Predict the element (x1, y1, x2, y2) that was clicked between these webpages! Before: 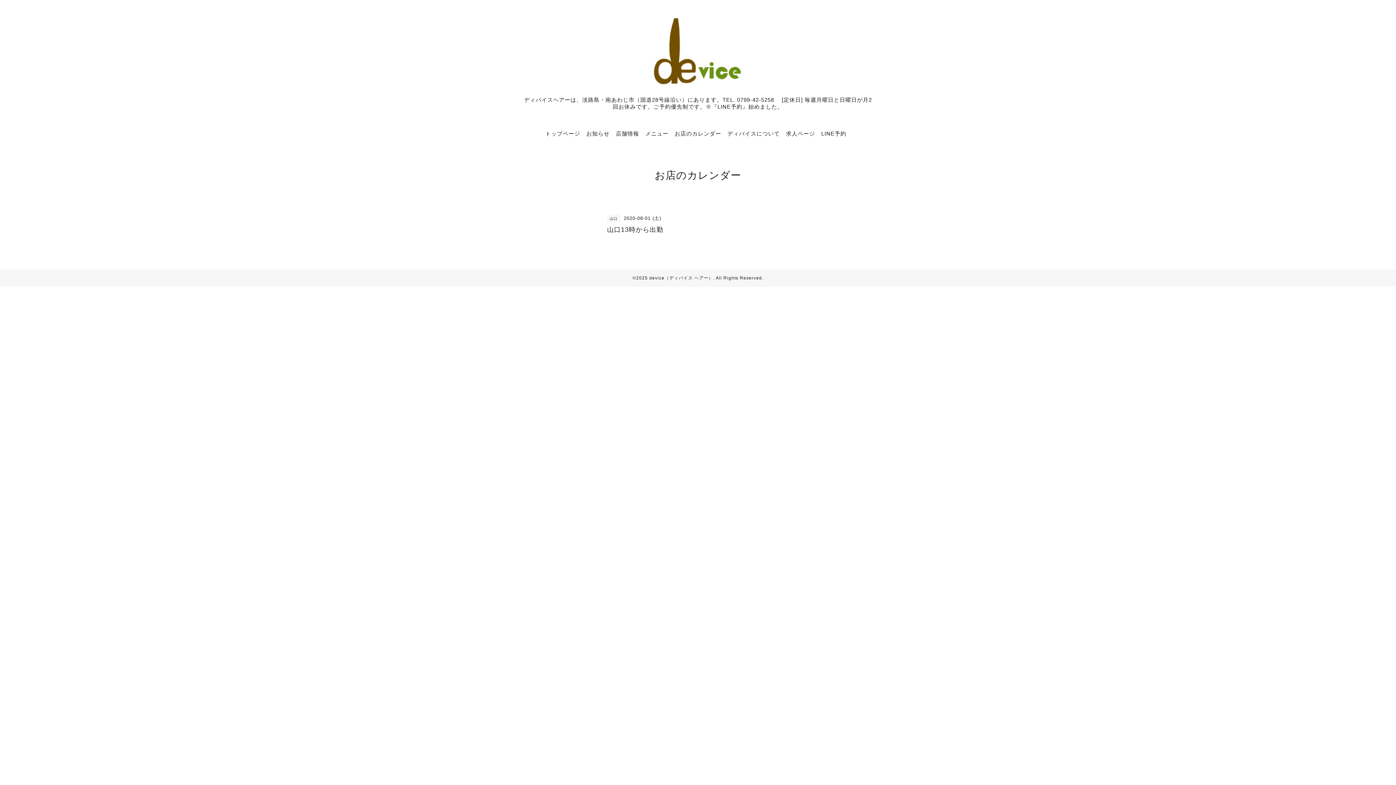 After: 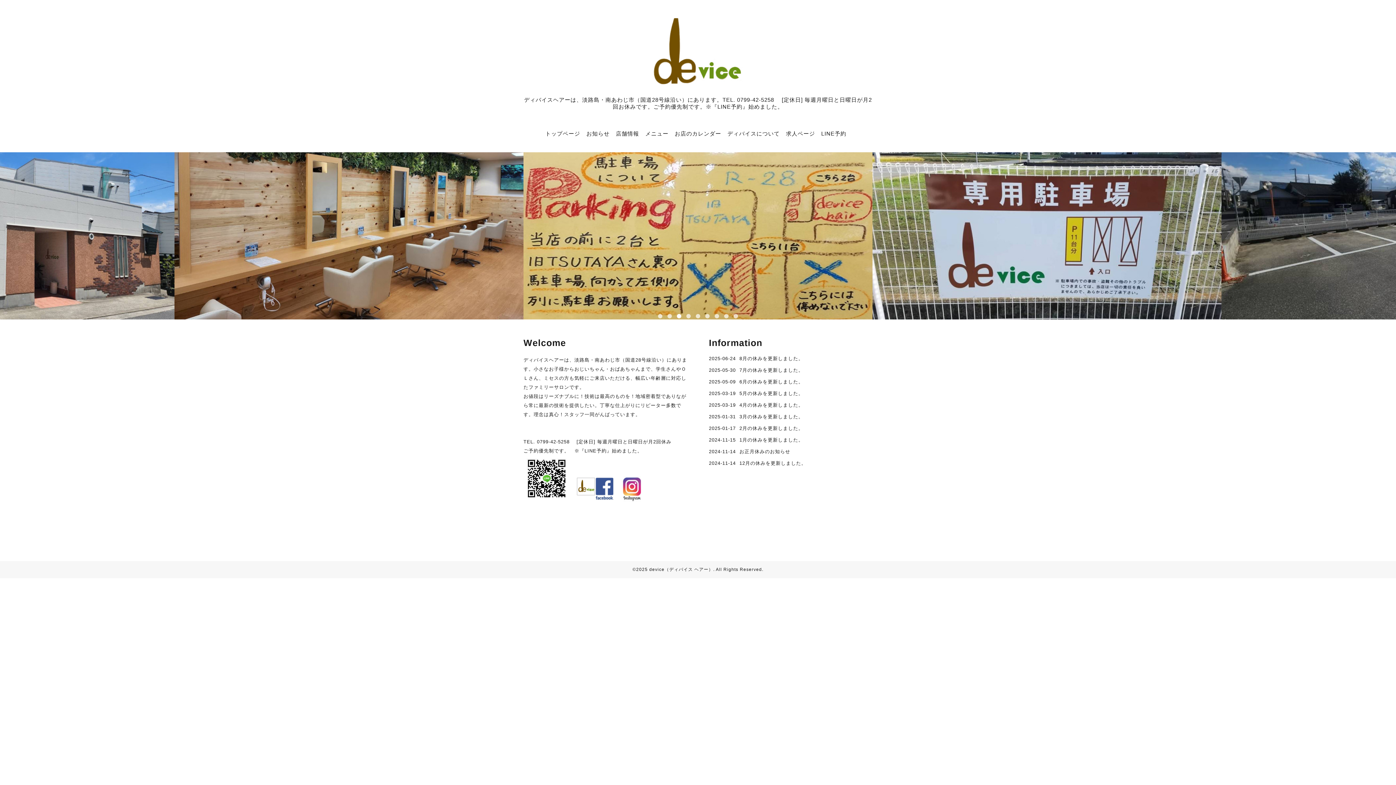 Action: bbox: (545, 130, 580, 136) label: トップページ